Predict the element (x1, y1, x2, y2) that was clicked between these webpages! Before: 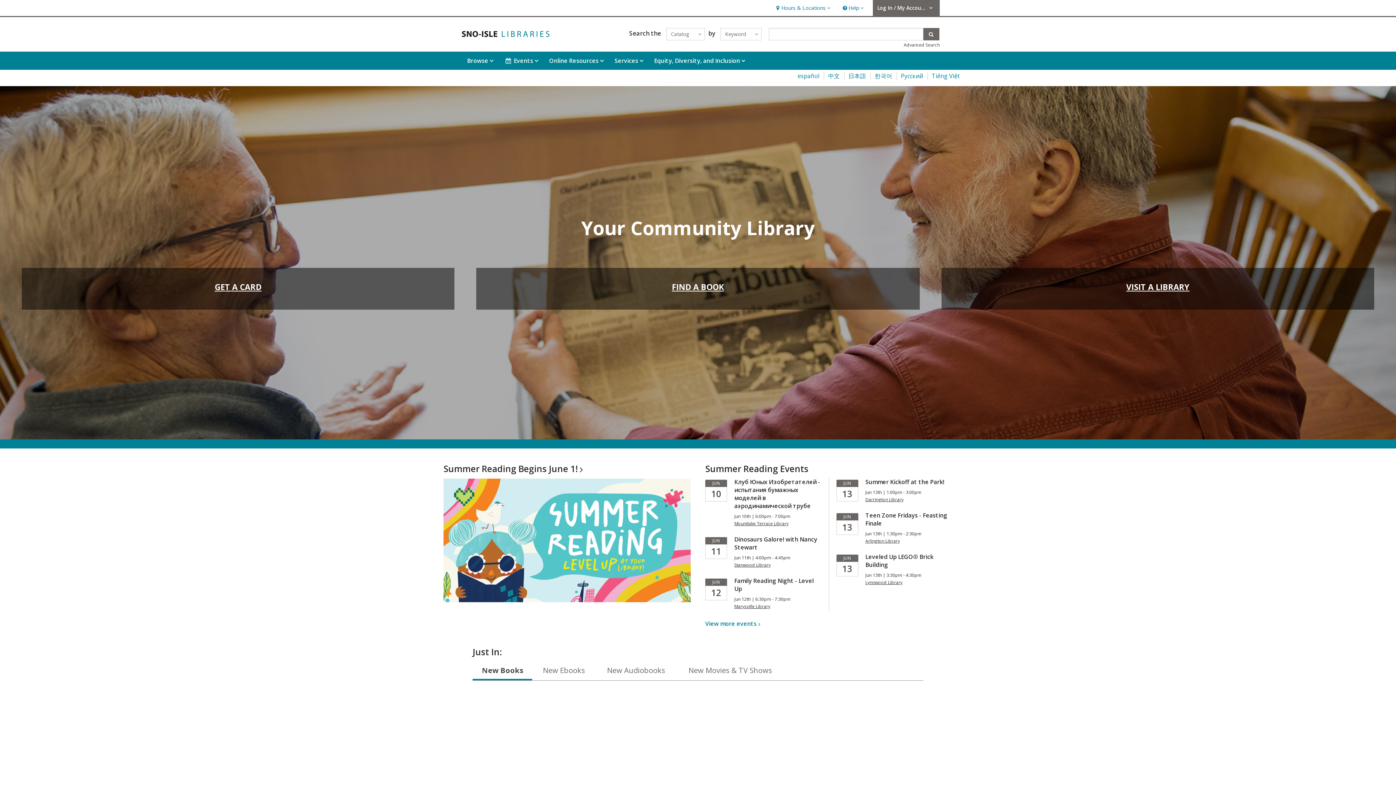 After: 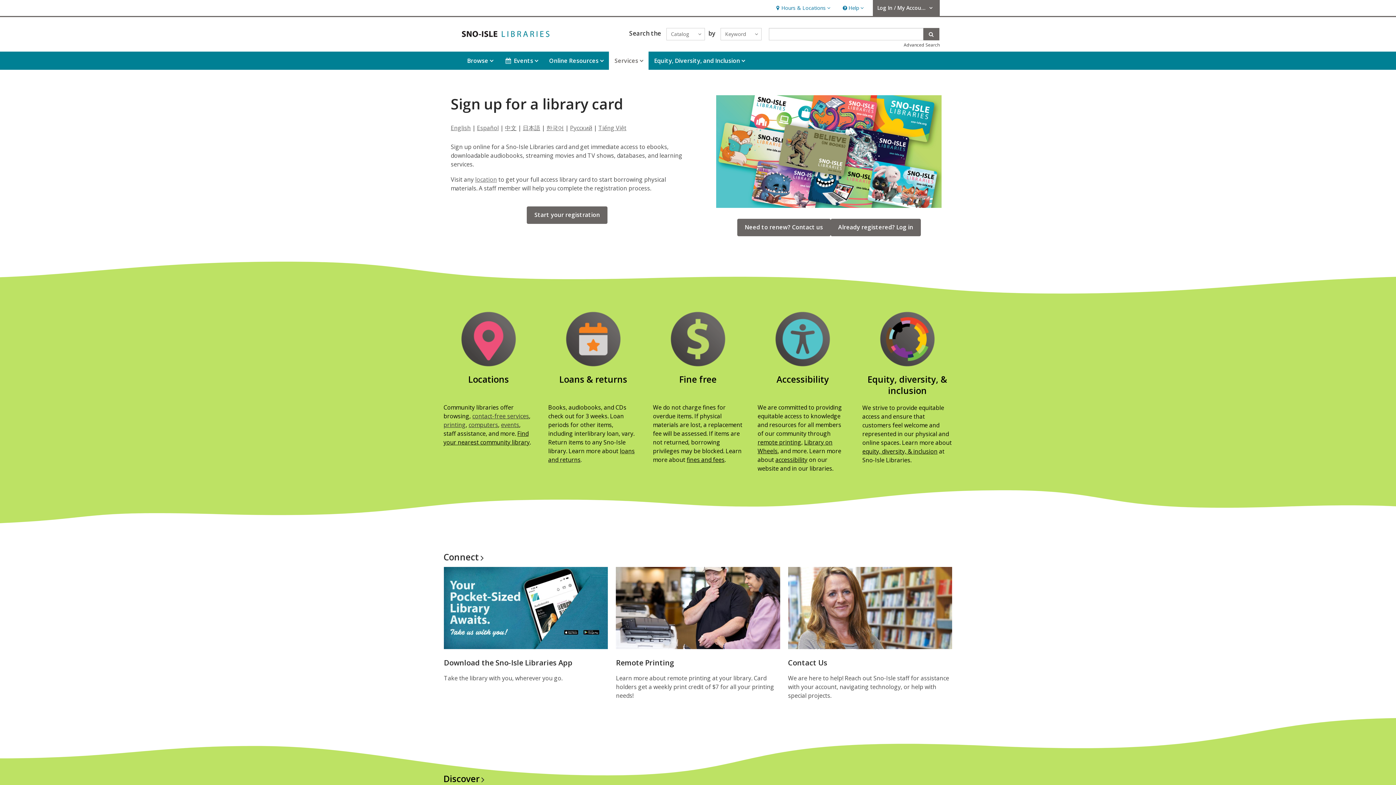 Action: label: GET A CARD bbox: (214, 281, 261, 292)